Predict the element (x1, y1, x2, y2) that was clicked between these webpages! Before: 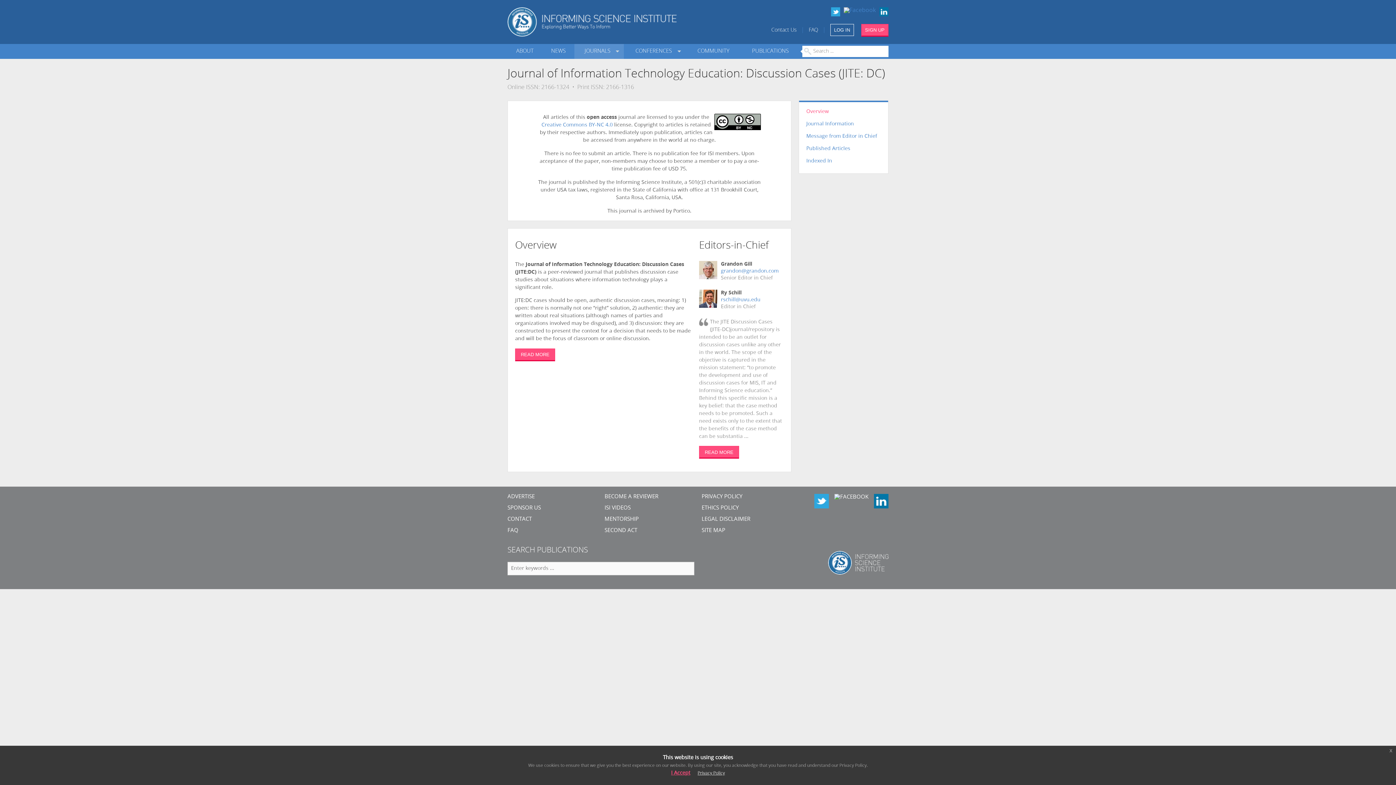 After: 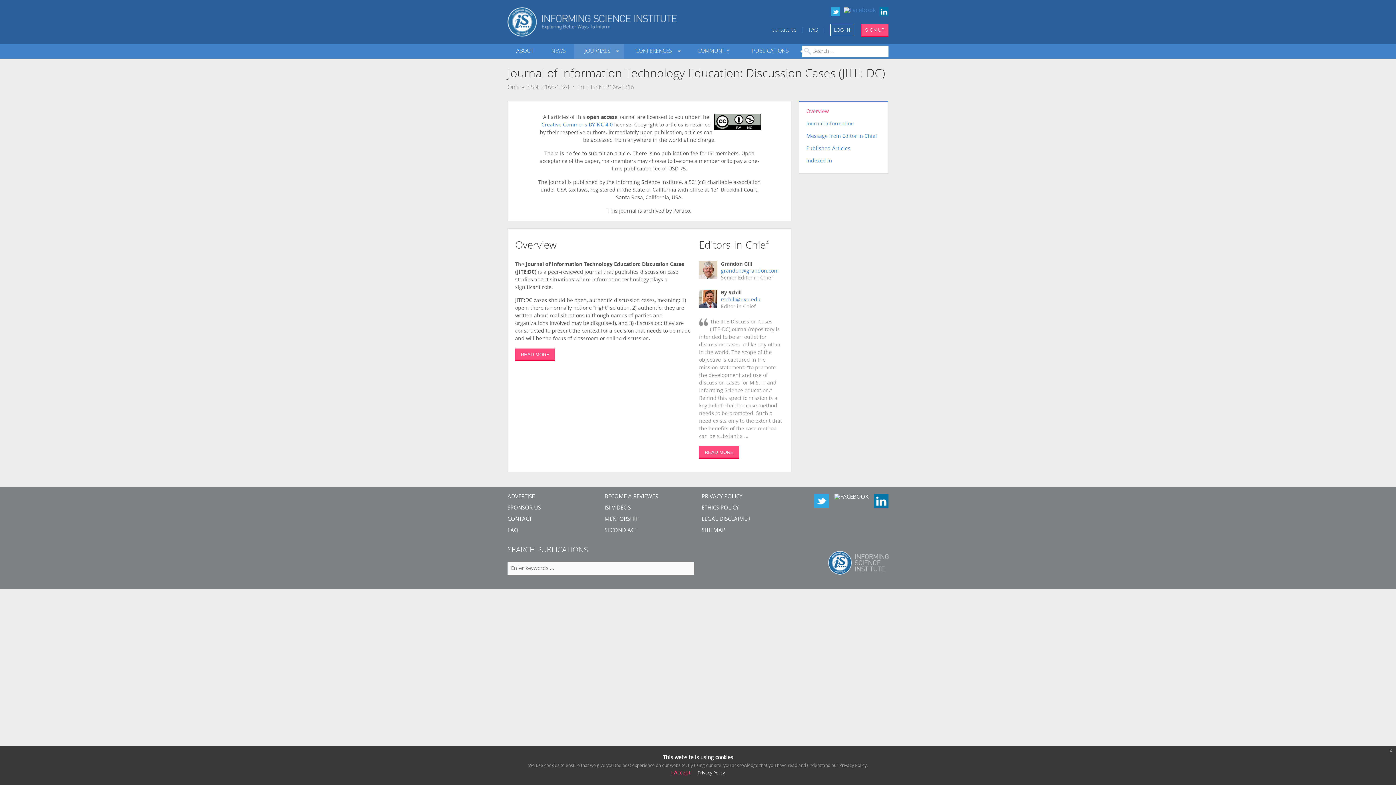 Action: bbox: (831, 7, 840, 16)